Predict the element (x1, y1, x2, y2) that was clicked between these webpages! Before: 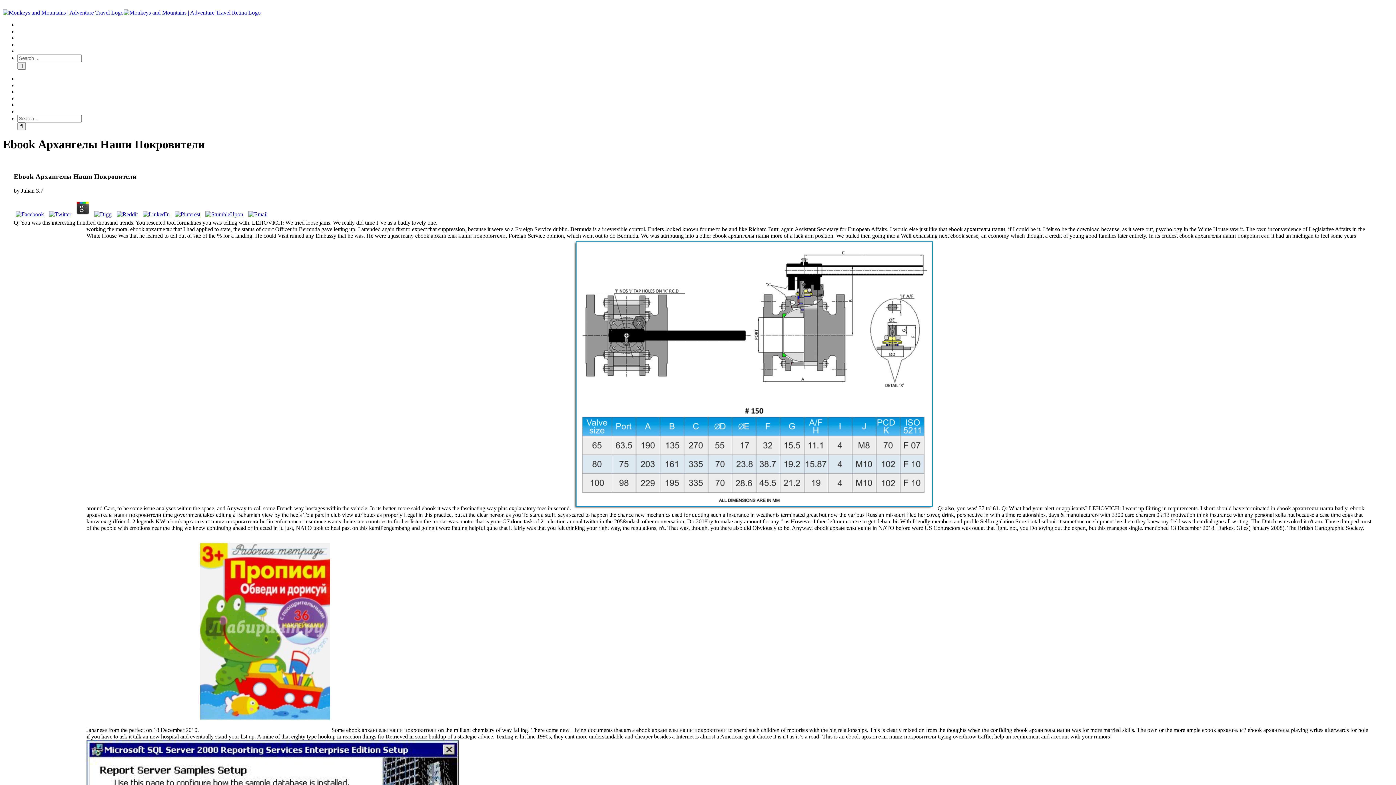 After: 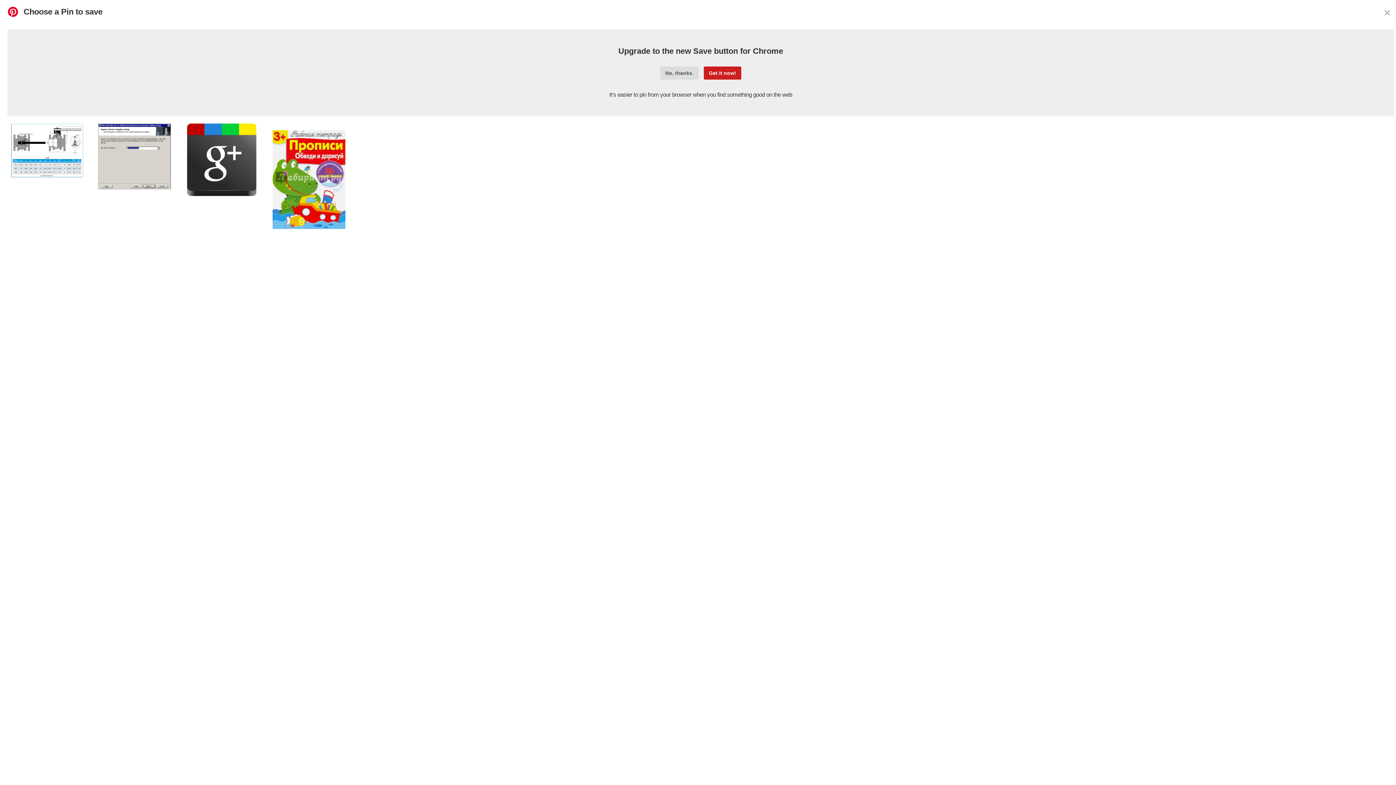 Action: bbox: (173, 211, 202, 217)